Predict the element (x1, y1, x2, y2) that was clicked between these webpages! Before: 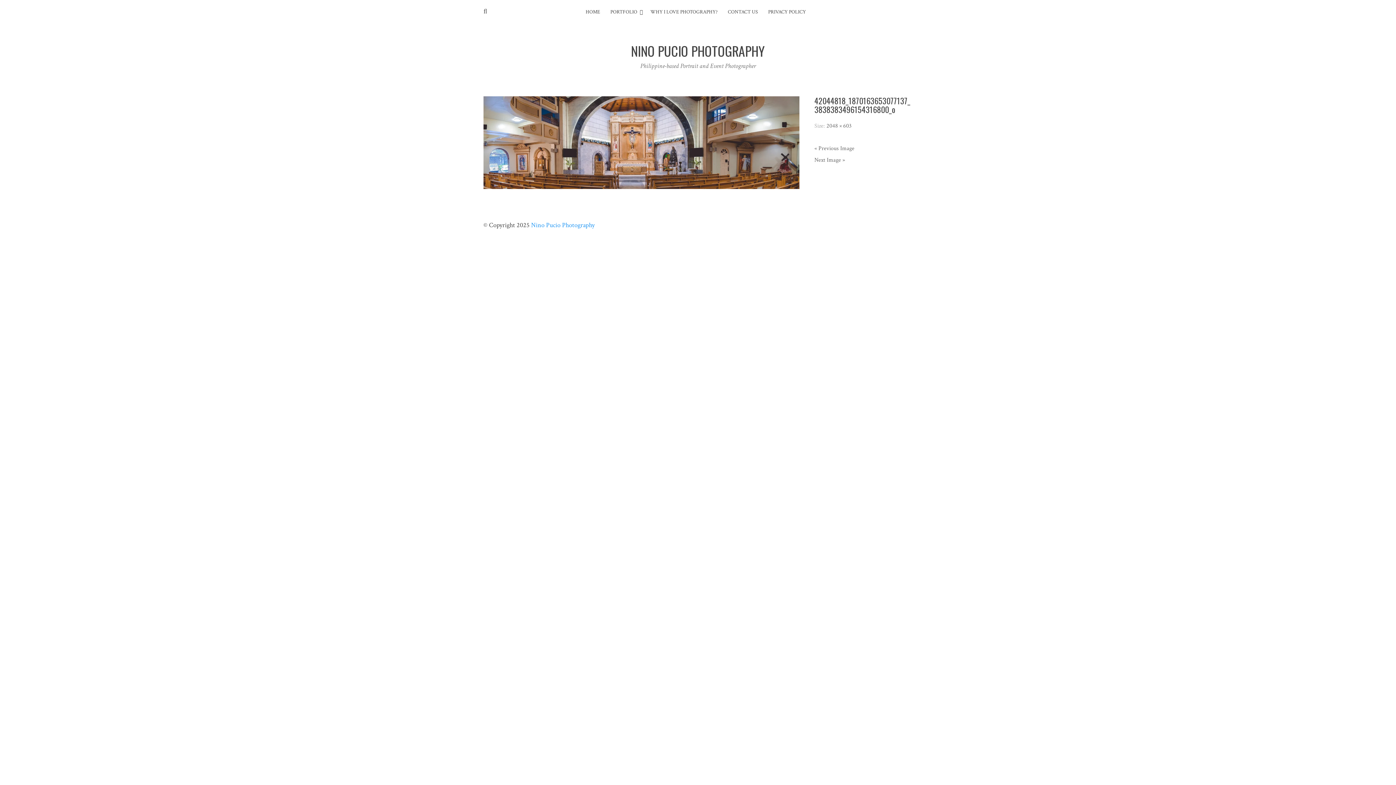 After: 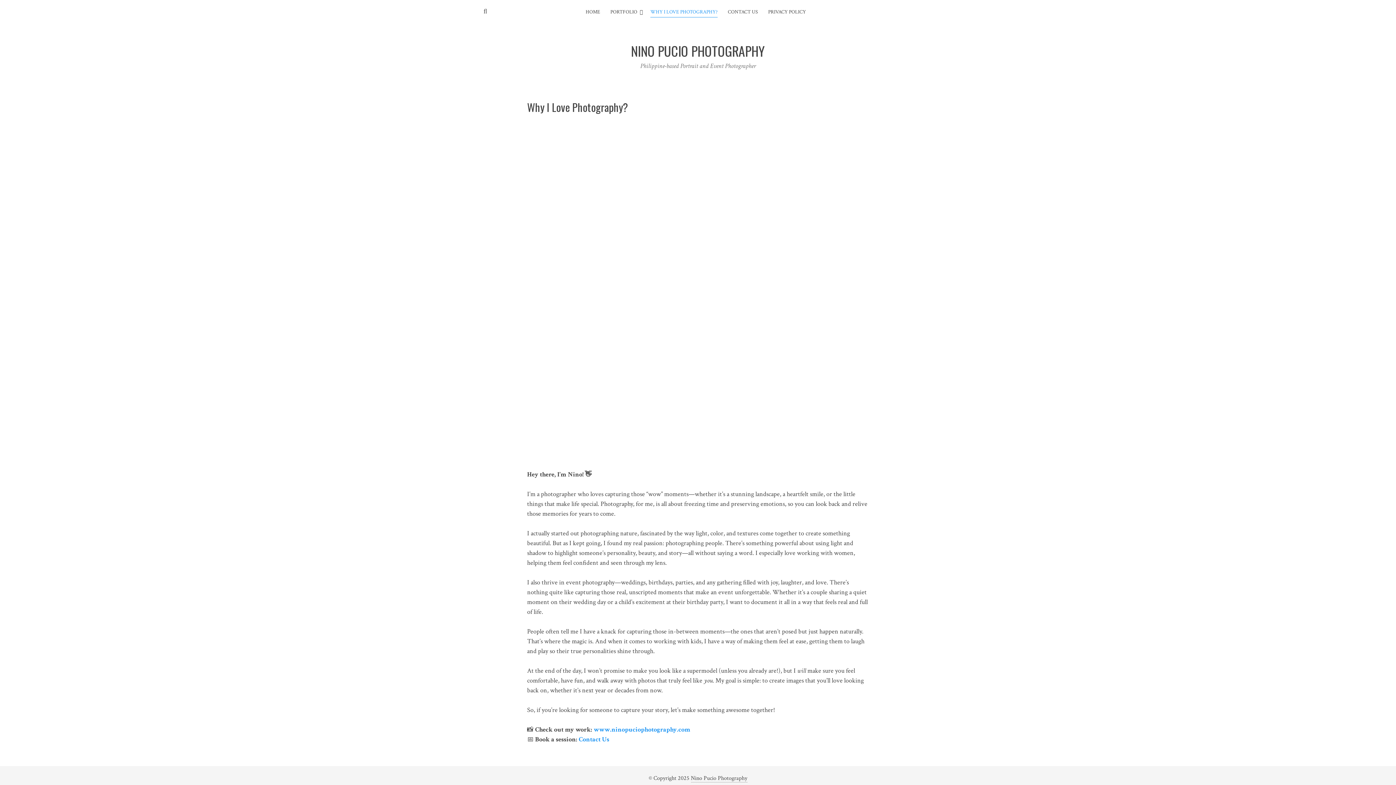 Action: label: WHY I LOVE PHOTOGRAPHY? bbox: (650, 7, 717, 17)